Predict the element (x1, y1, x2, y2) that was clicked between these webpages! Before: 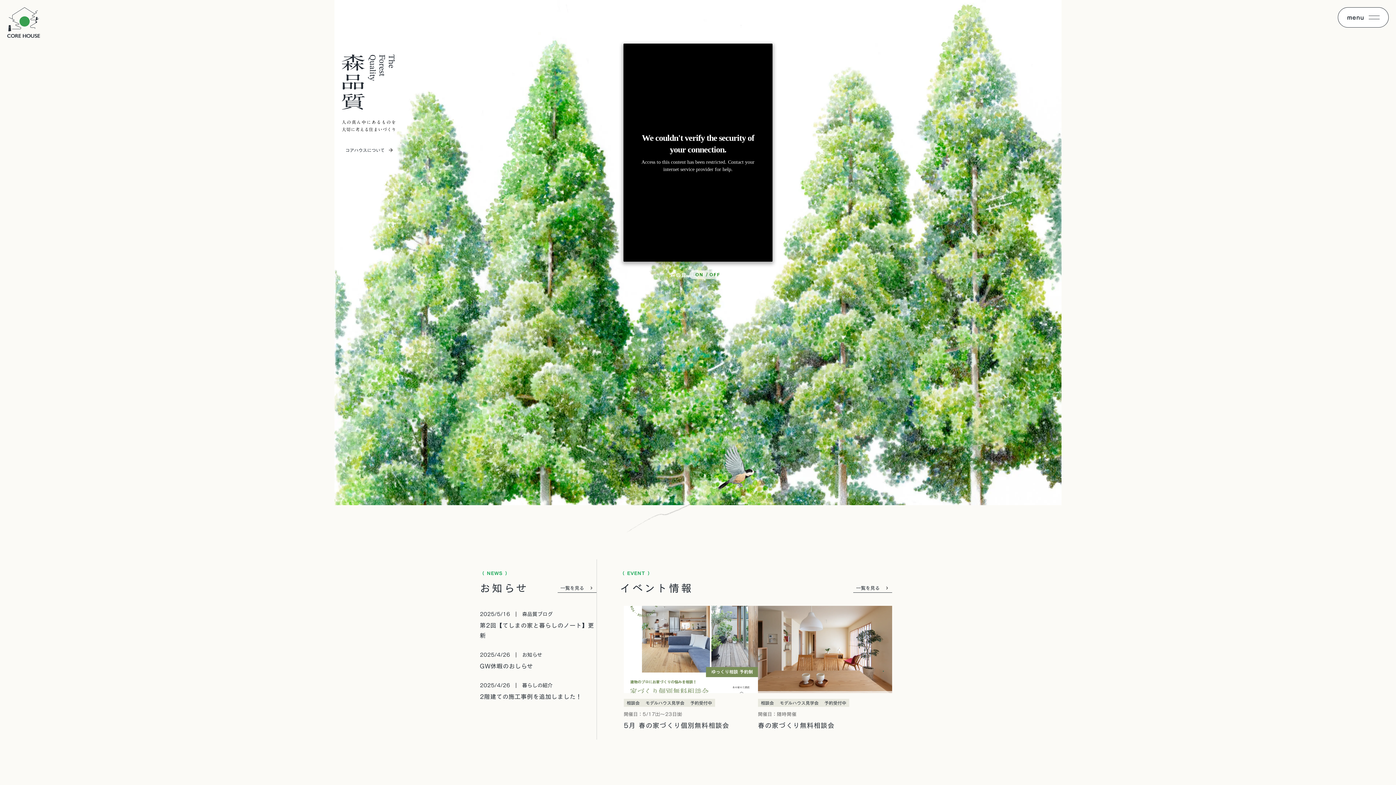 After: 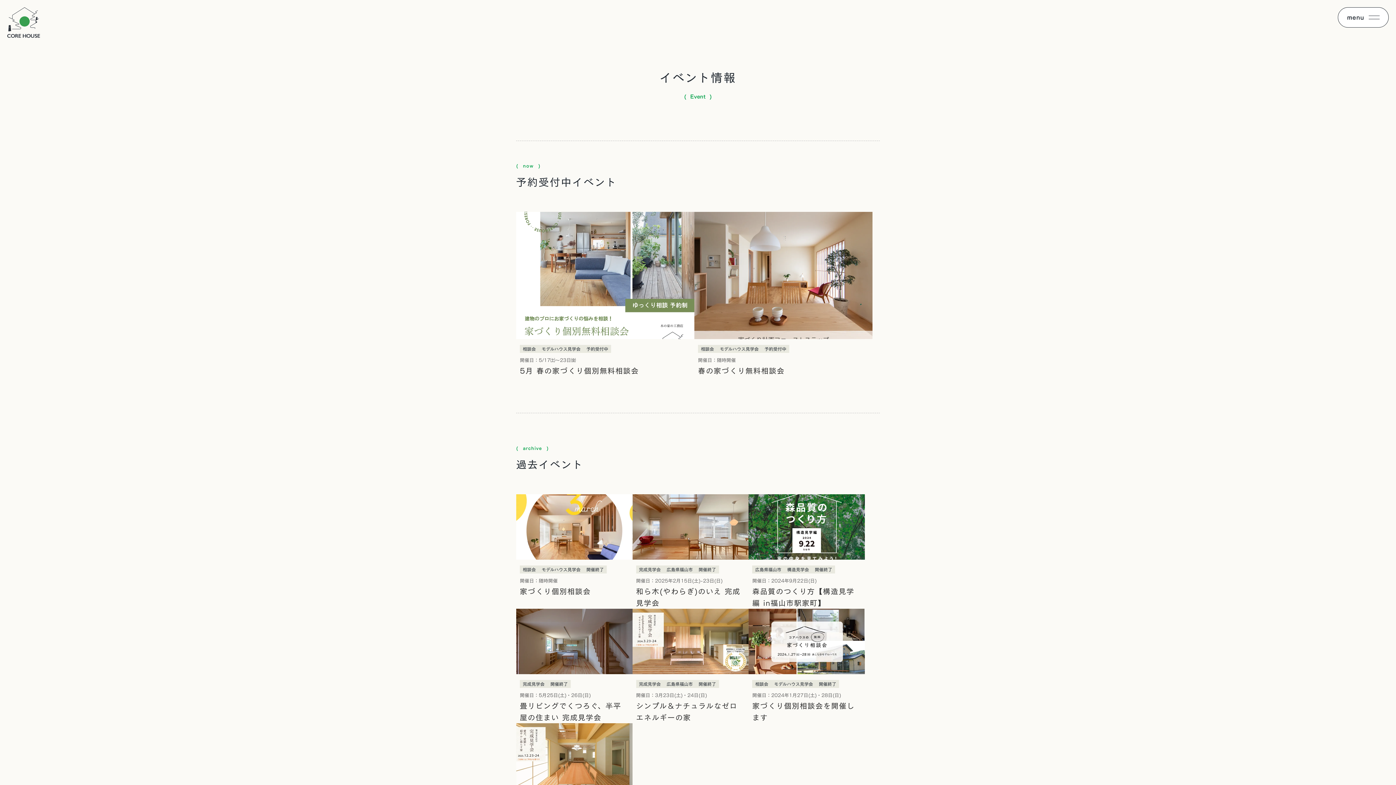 Action: bbox: (807, 583, 892, 593) label: 一覧を見る

keyboard_arrow_right